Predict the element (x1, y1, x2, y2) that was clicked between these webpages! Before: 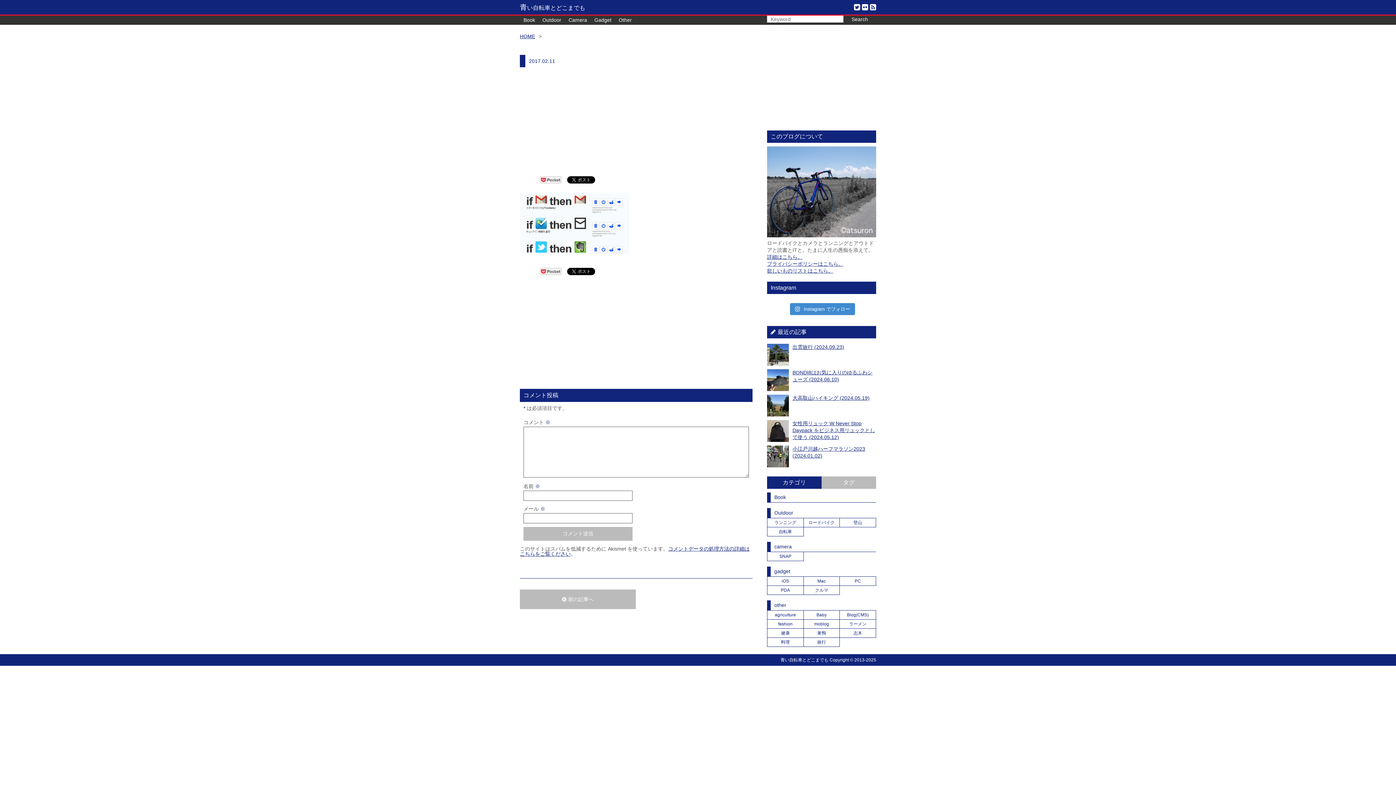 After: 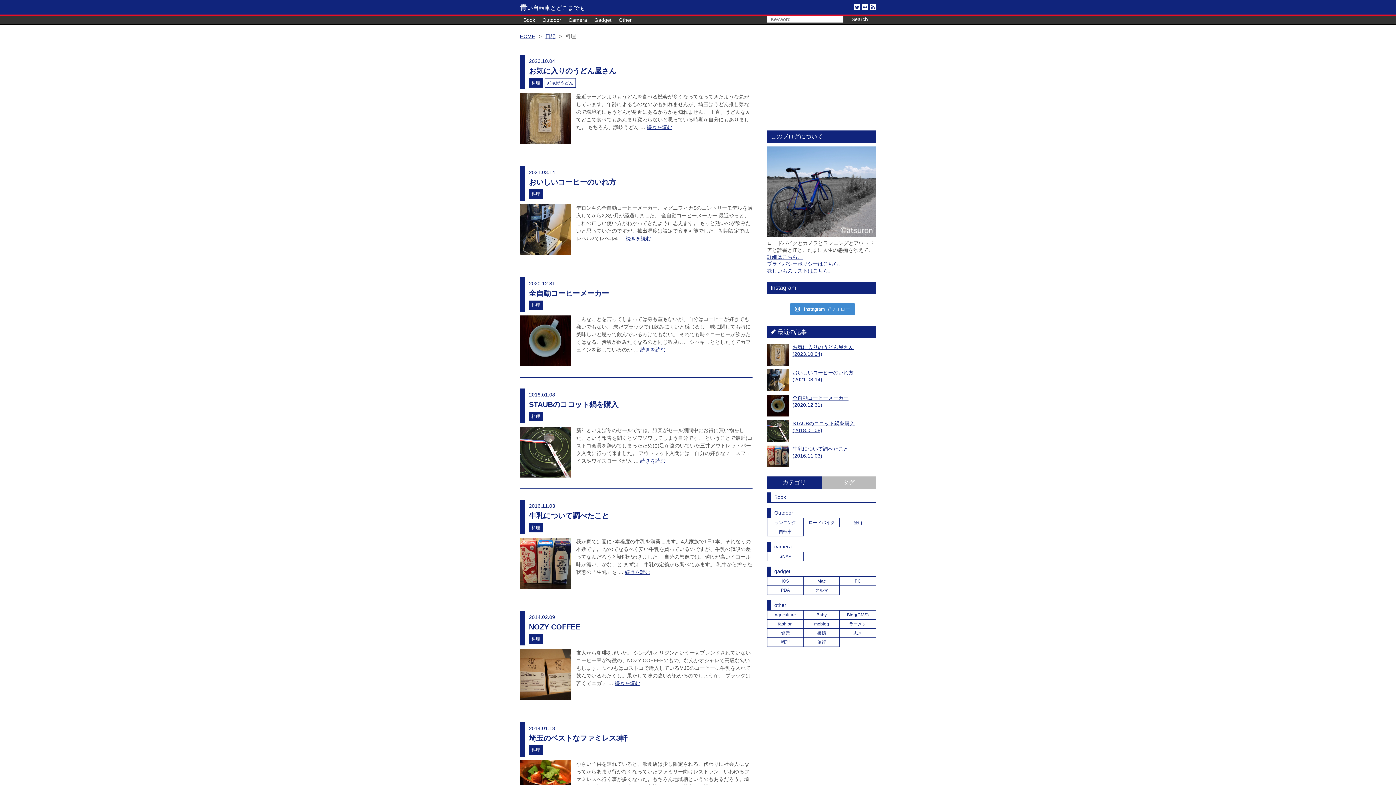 Action: bbox: (767, 638, 803, 646) label: 料理